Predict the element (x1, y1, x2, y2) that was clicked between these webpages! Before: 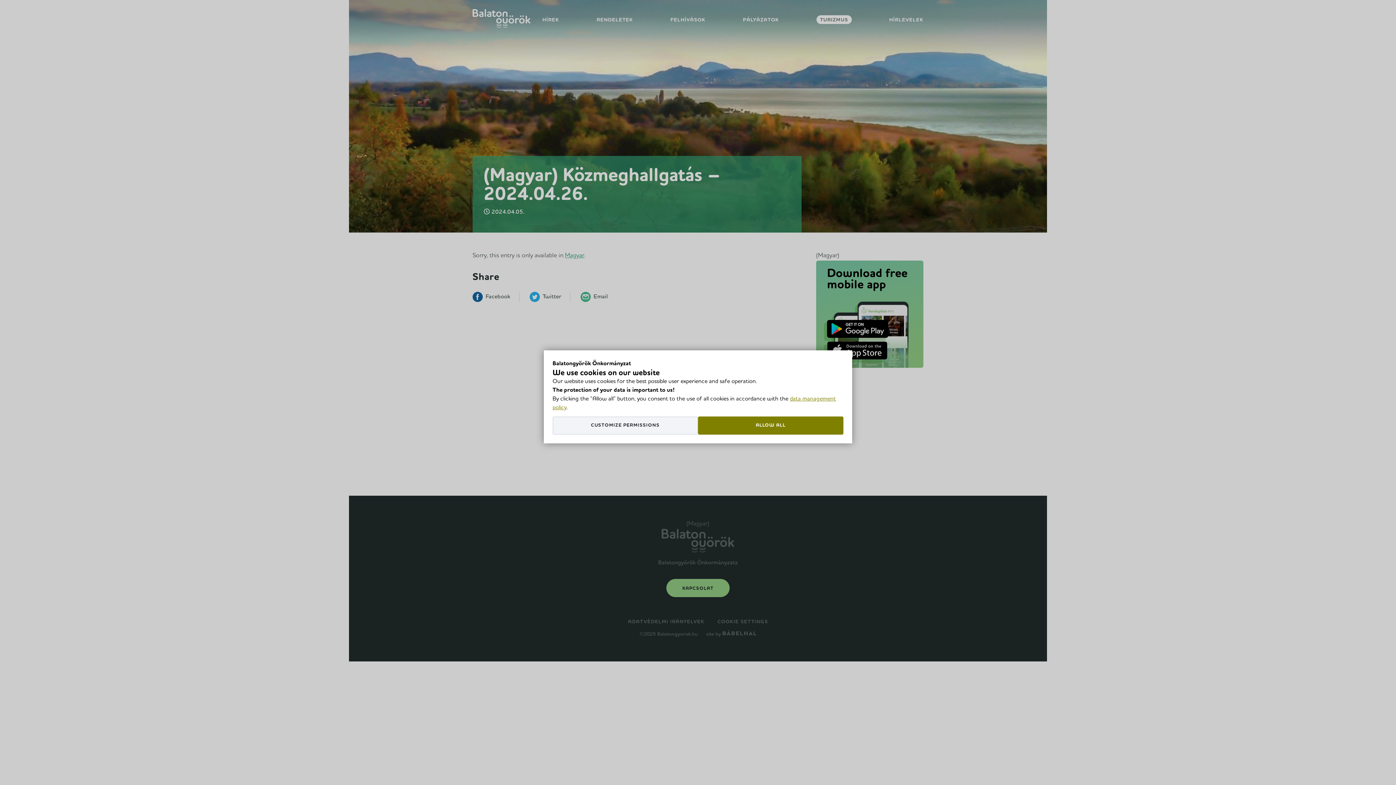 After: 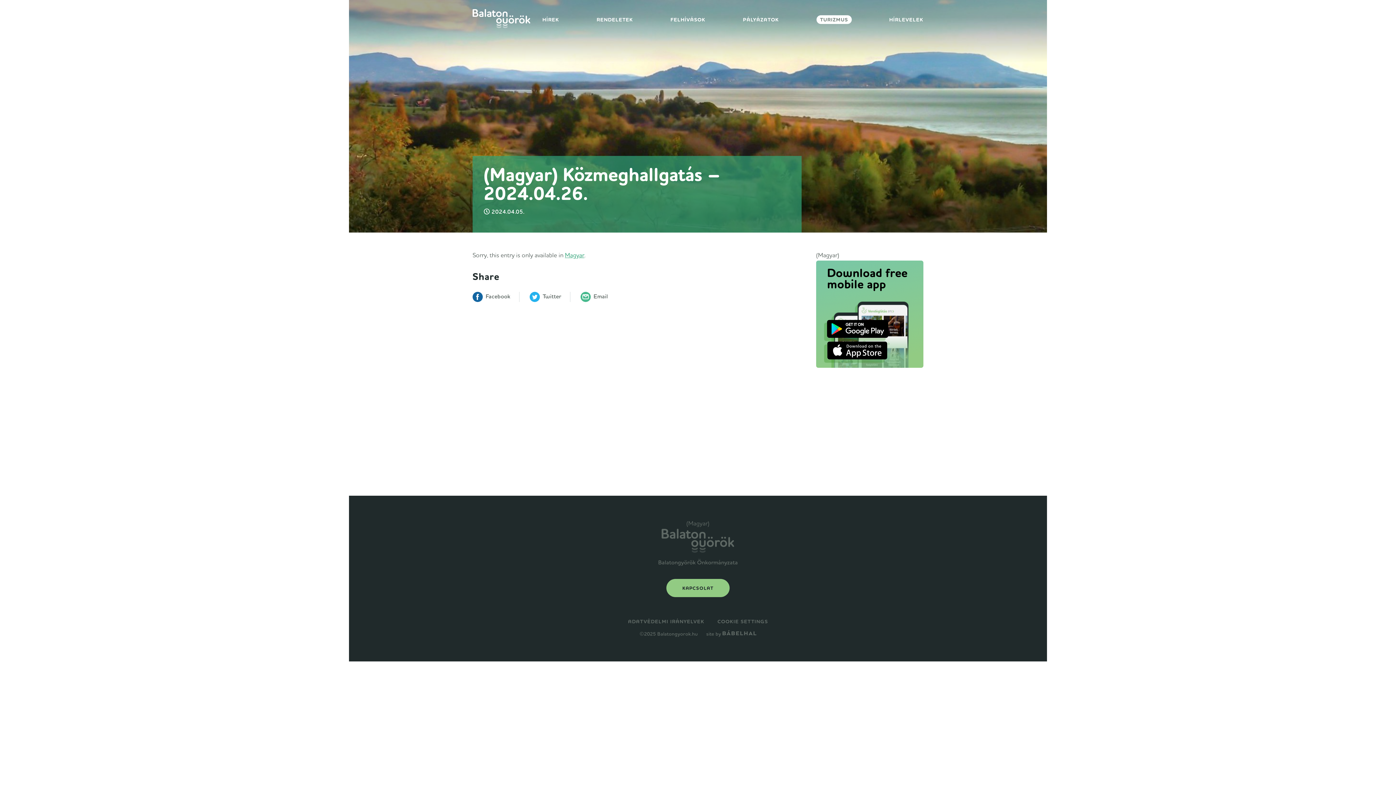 Action: bbox: (698, 416, 843, 434) label: ALLOW ALL